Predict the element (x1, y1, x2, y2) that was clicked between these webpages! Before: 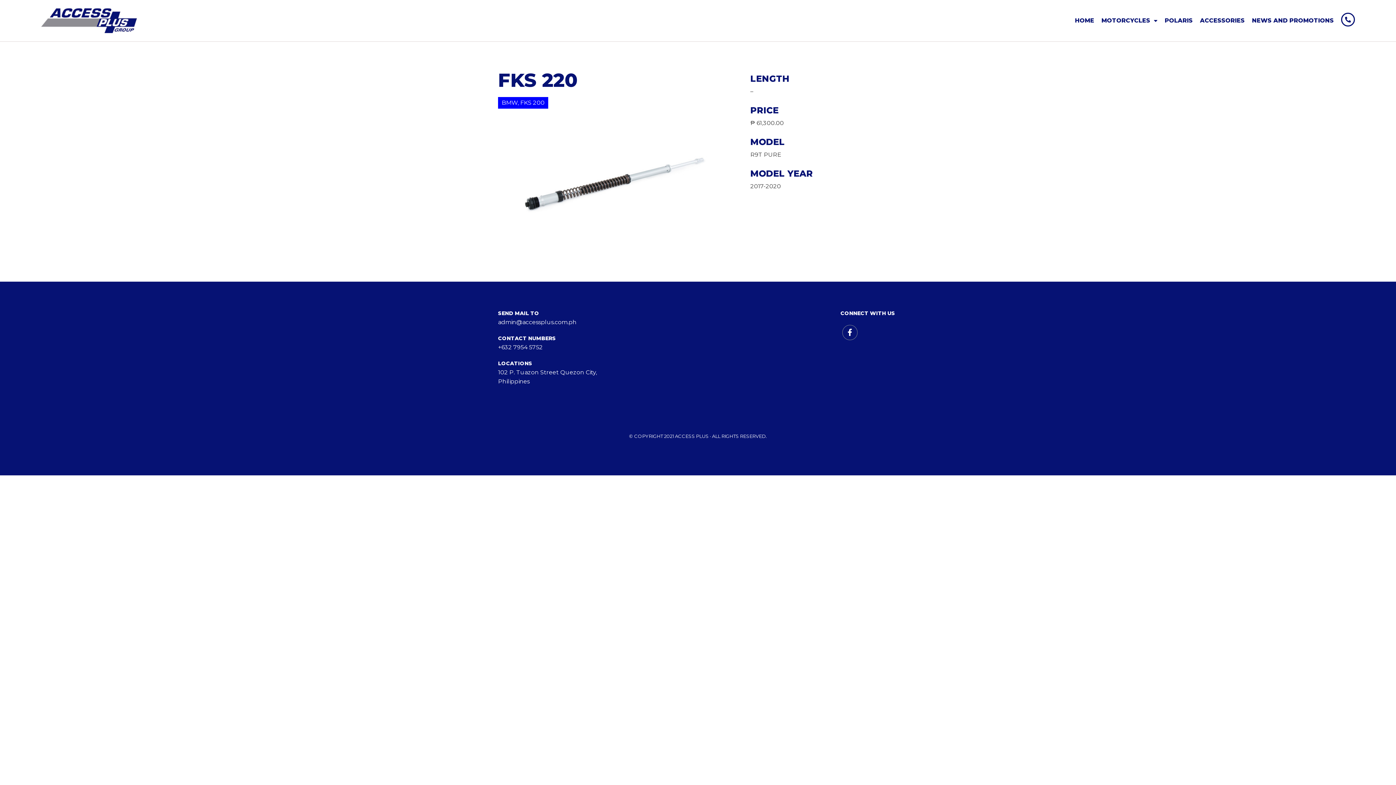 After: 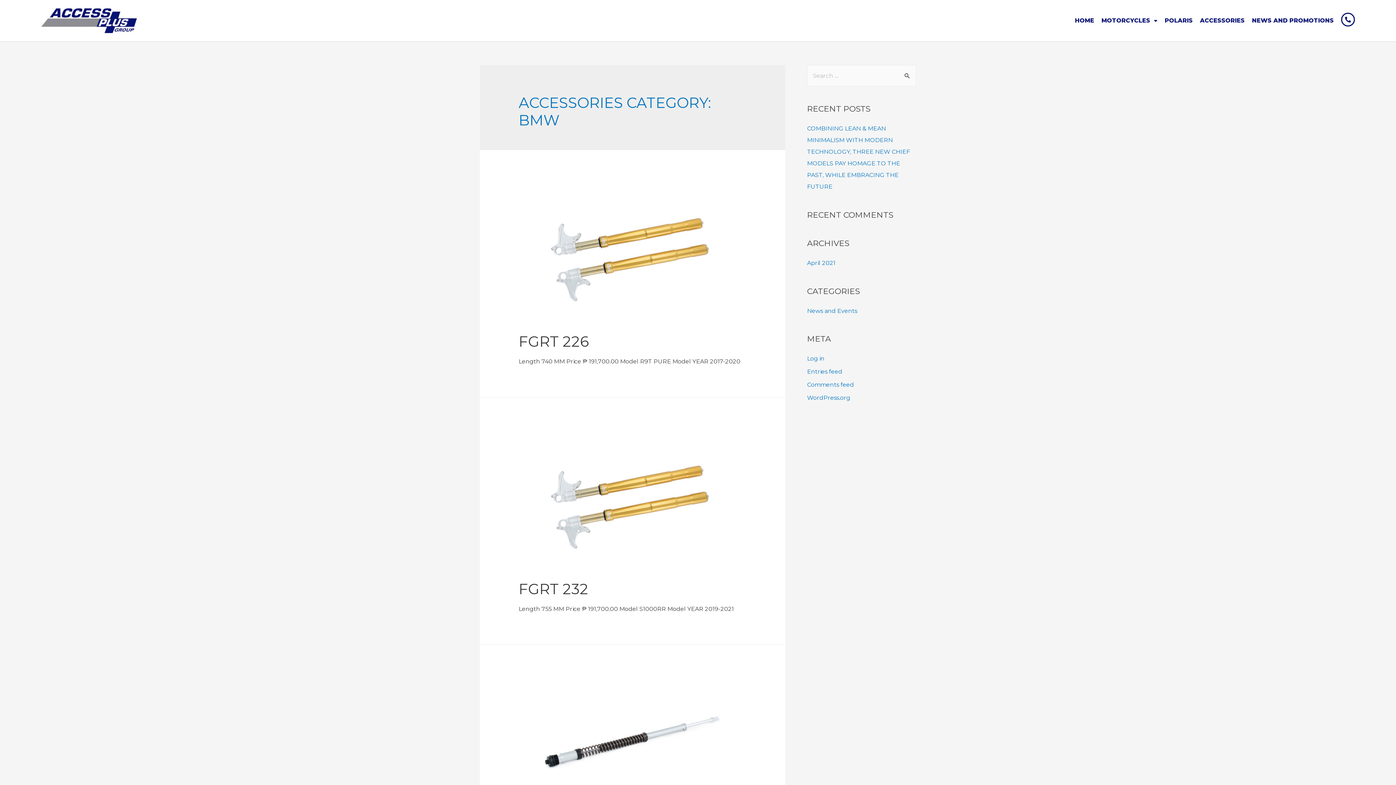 Action: bbox: (501, 99, 517, 106) label: BMW